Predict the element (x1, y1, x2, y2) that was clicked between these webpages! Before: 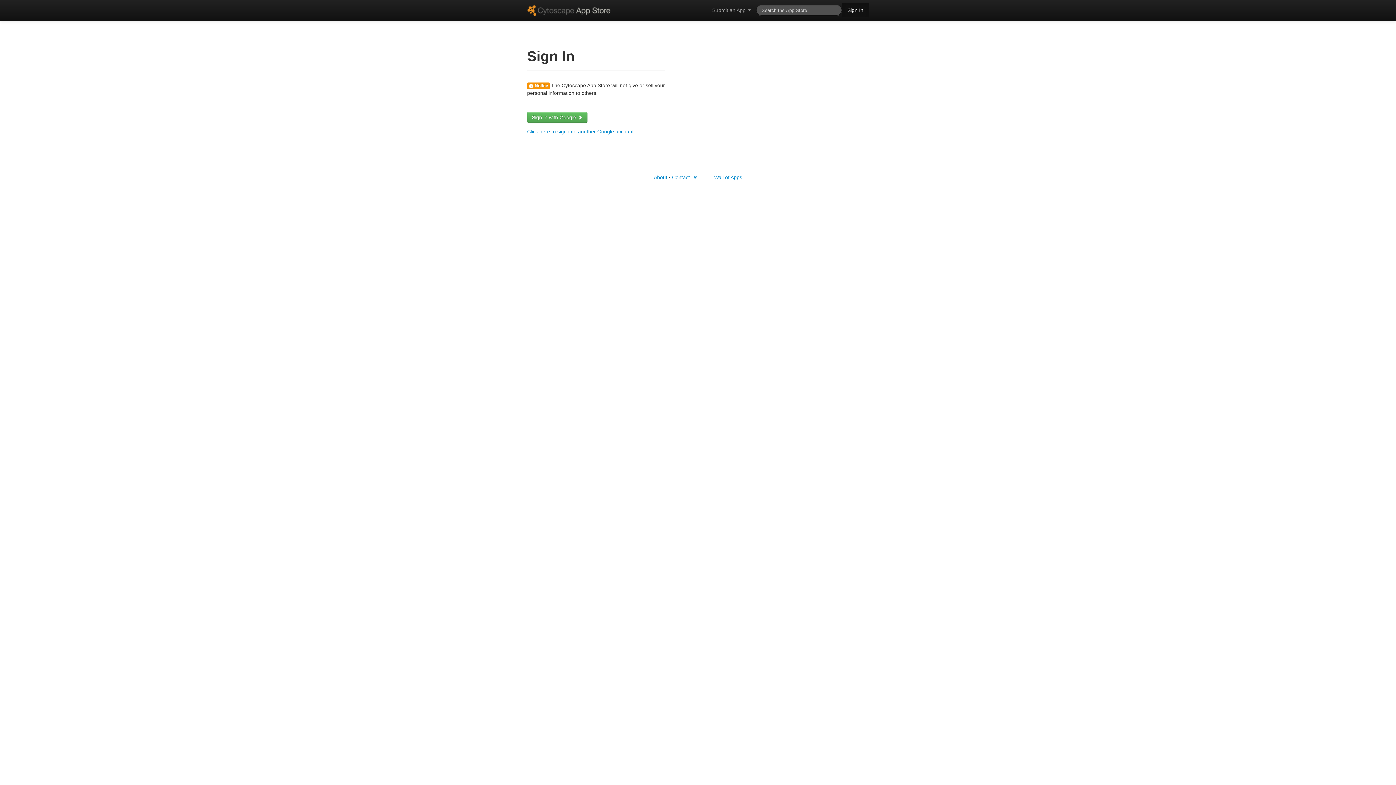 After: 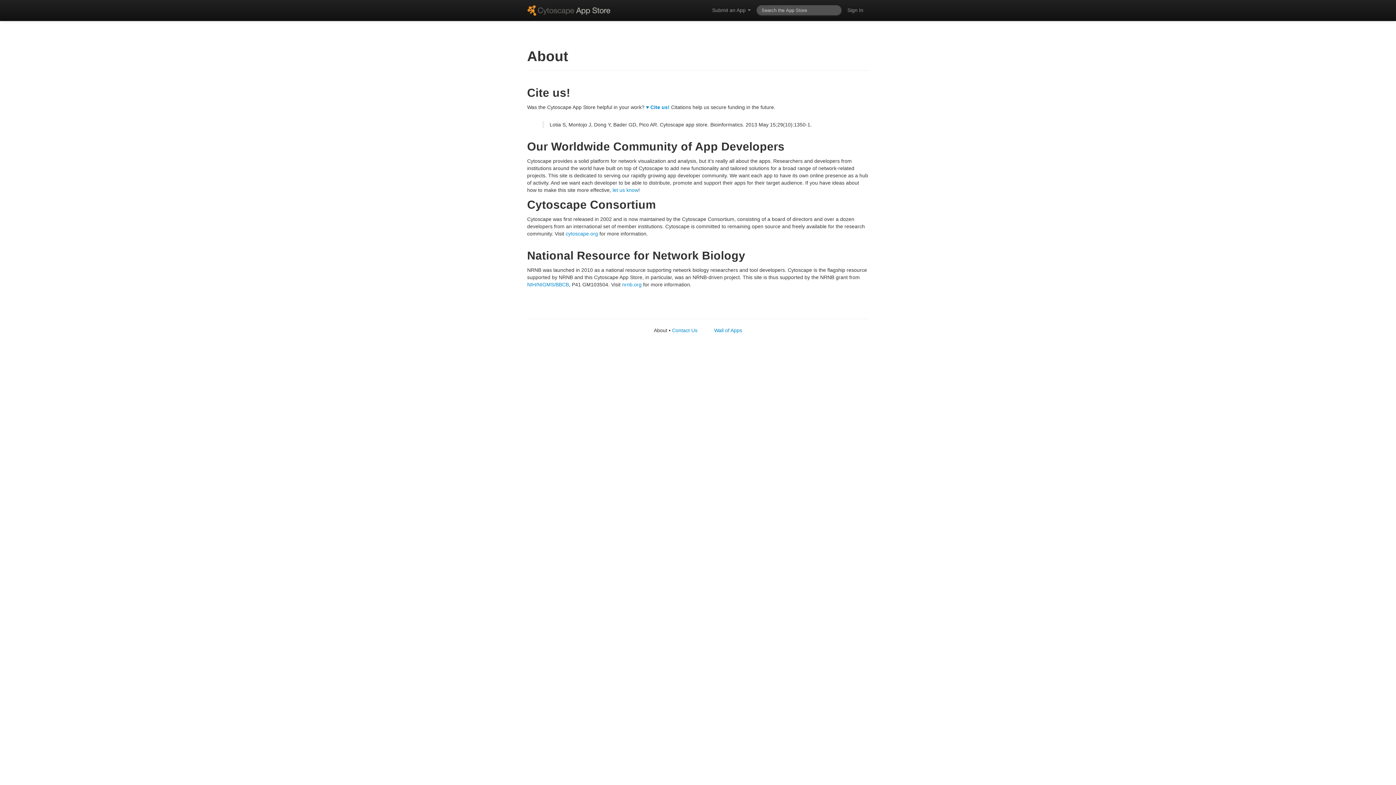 Action: label: About bbox: (654, 174, 667, 180)